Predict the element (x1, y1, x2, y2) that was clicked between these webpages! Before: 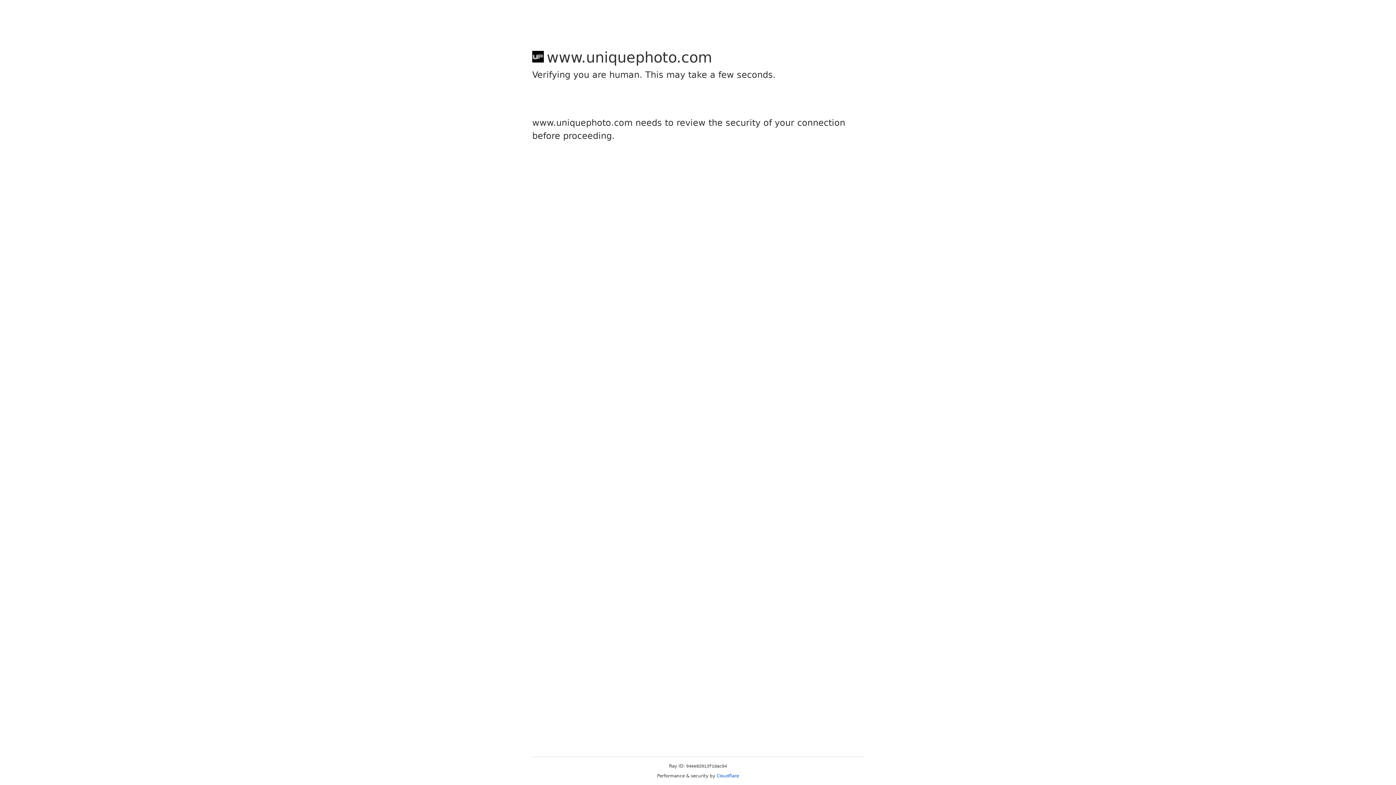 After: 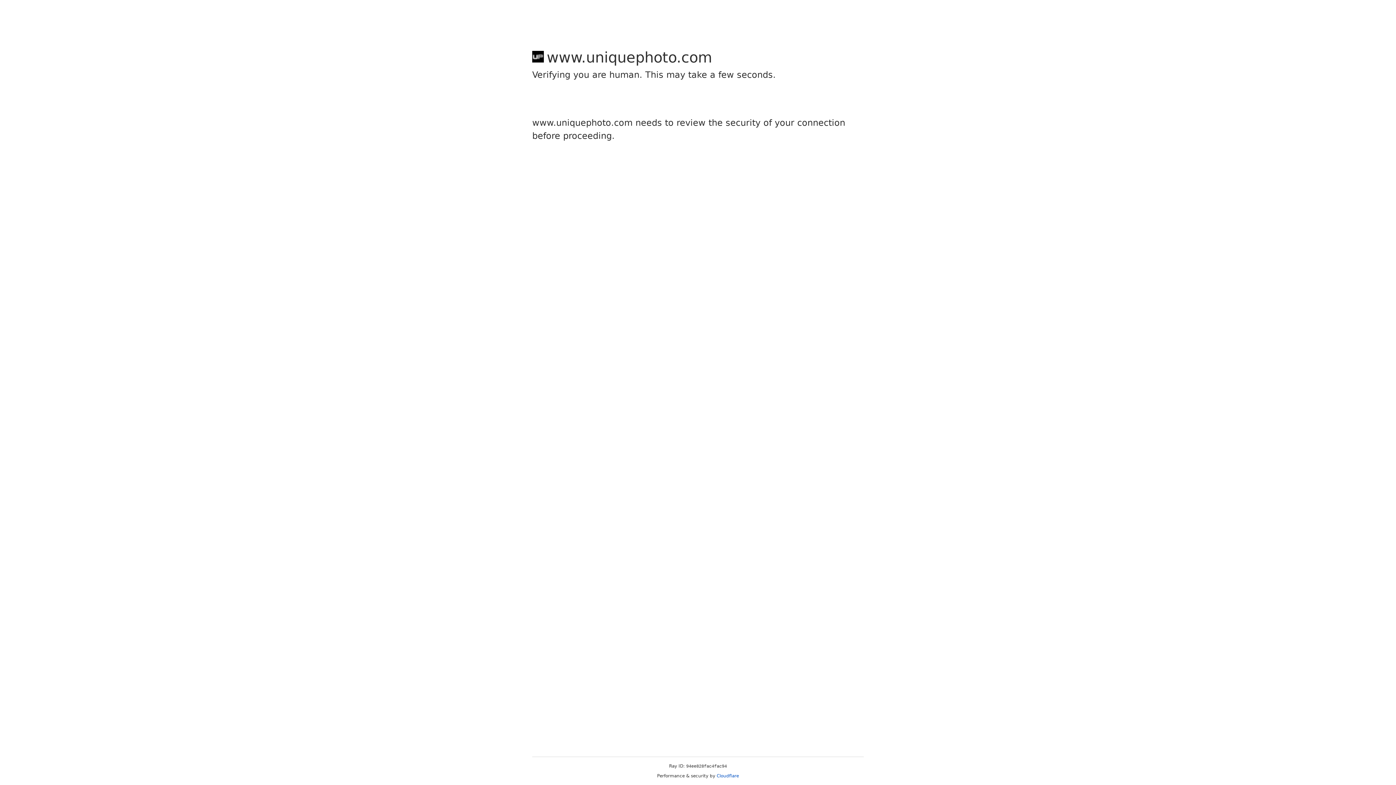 Action: label: Cloudflare bbox: (716, 773, 739, 778)